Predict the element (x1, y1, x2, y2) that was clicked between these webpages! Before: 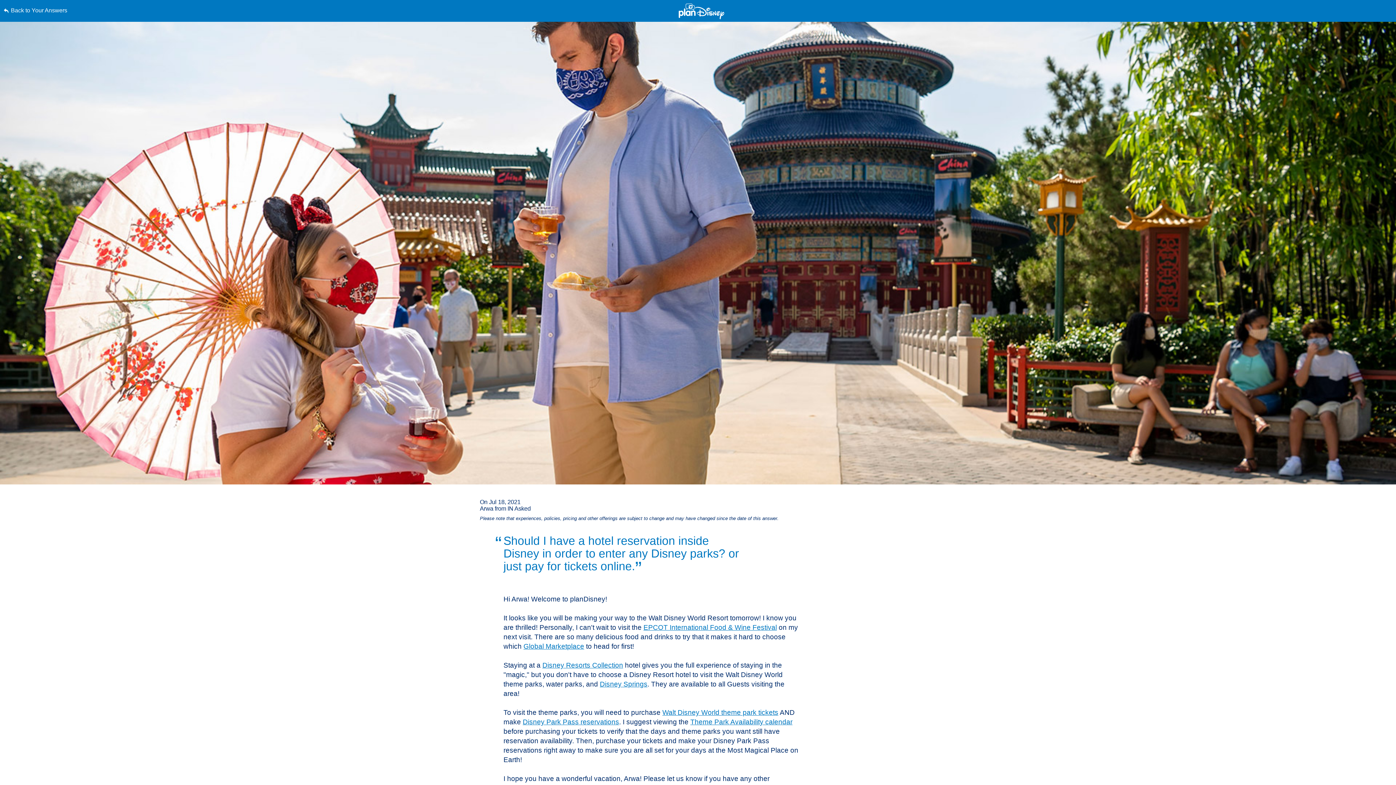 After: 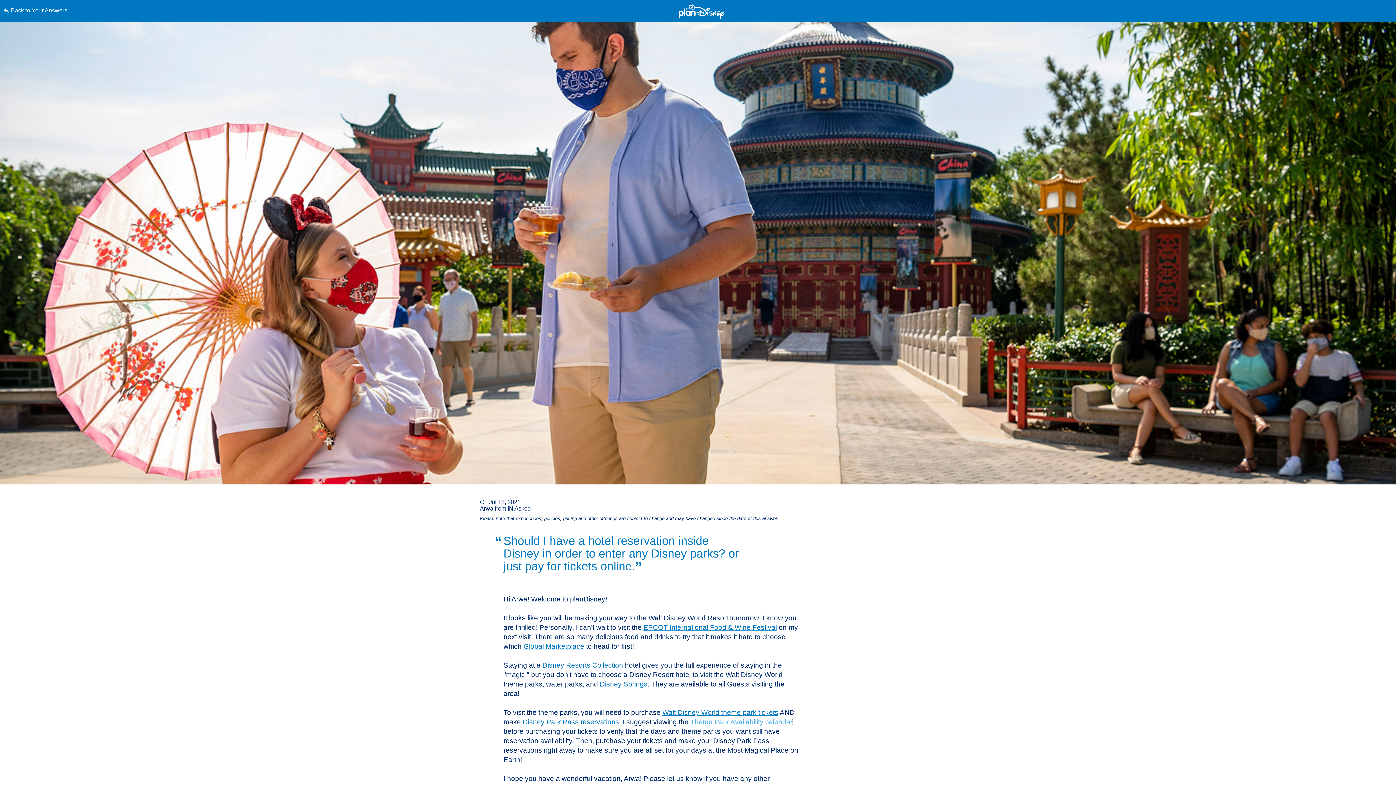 Action: label: Theme Park Availability calendar bbox: (690, 718, 792, 726)